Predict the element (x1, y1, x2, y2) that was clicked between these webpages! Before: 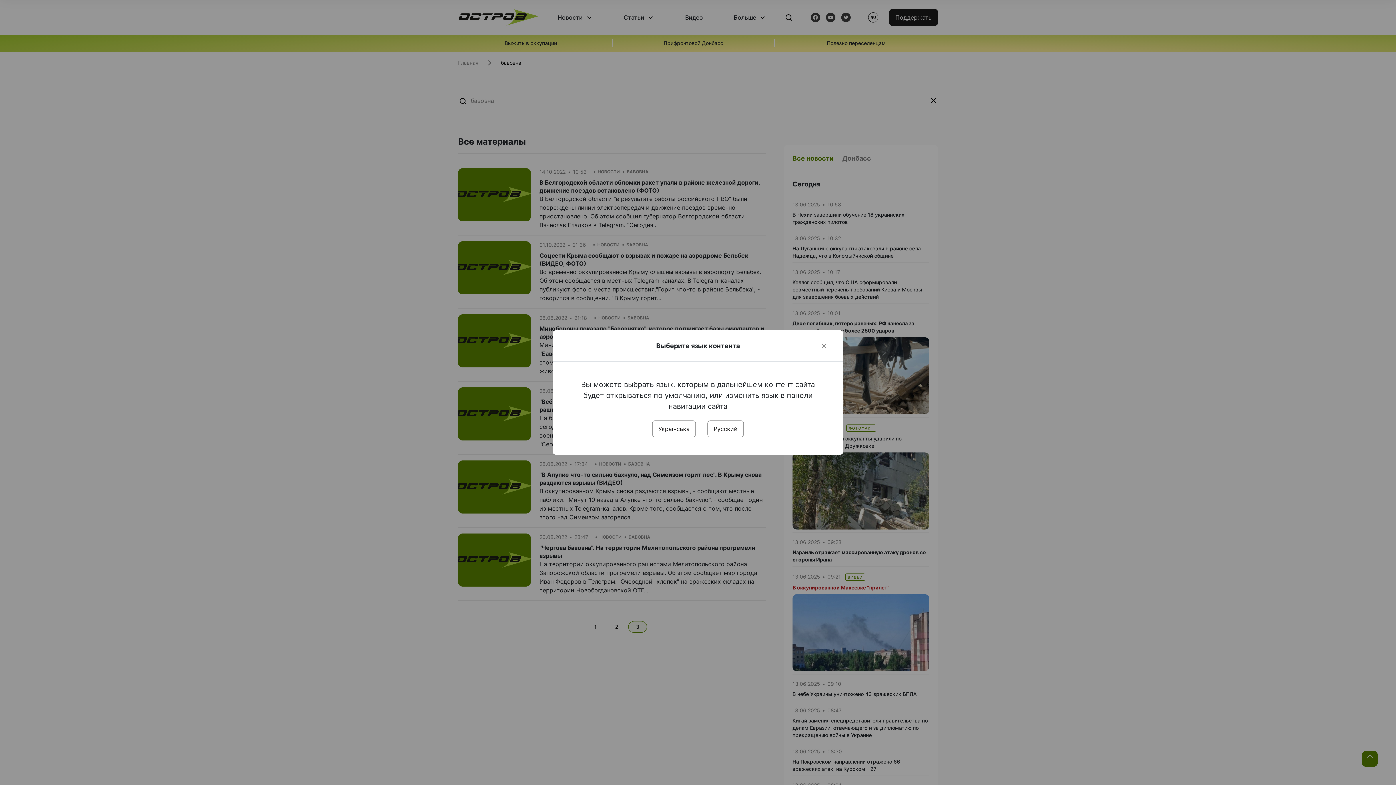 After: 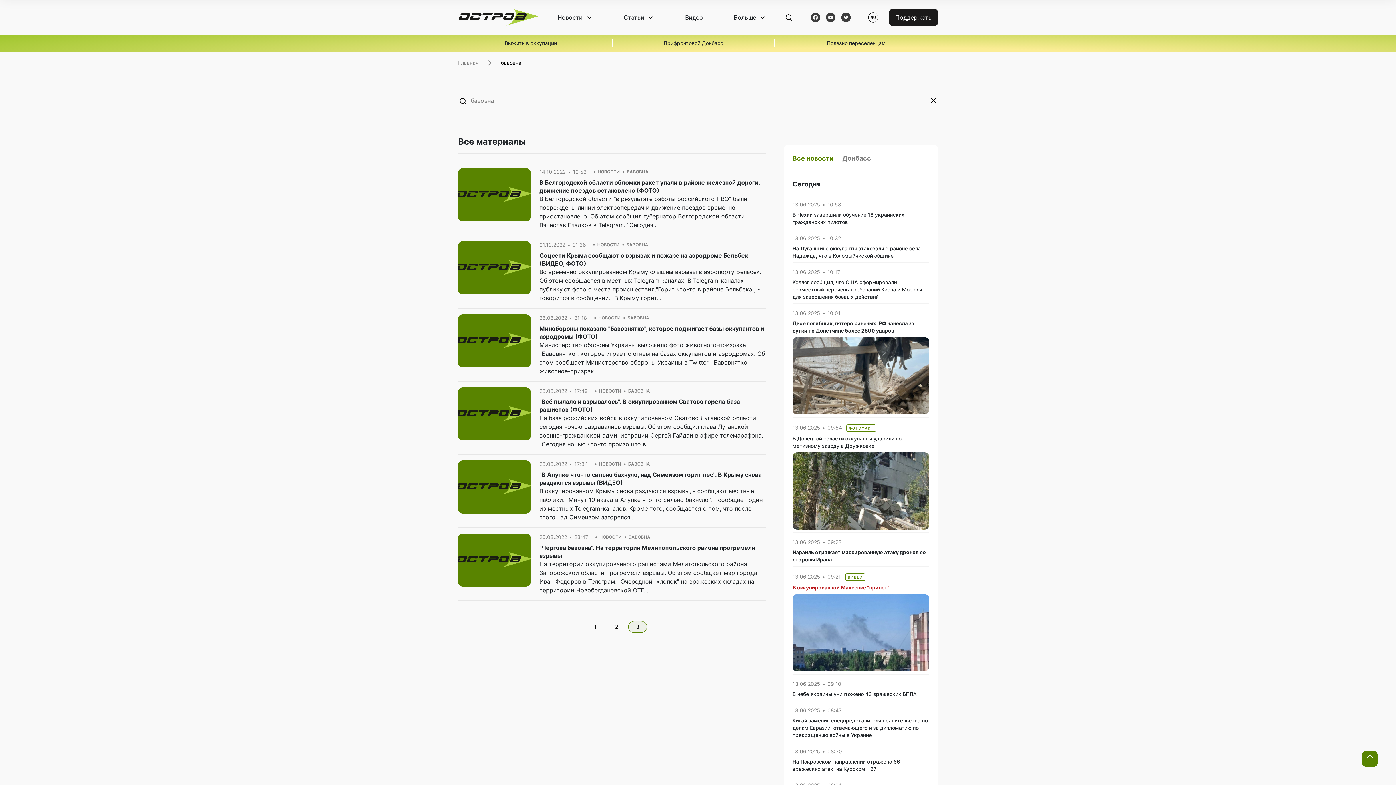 Action: label: Українська bbox: (652, 420, 696, 437)